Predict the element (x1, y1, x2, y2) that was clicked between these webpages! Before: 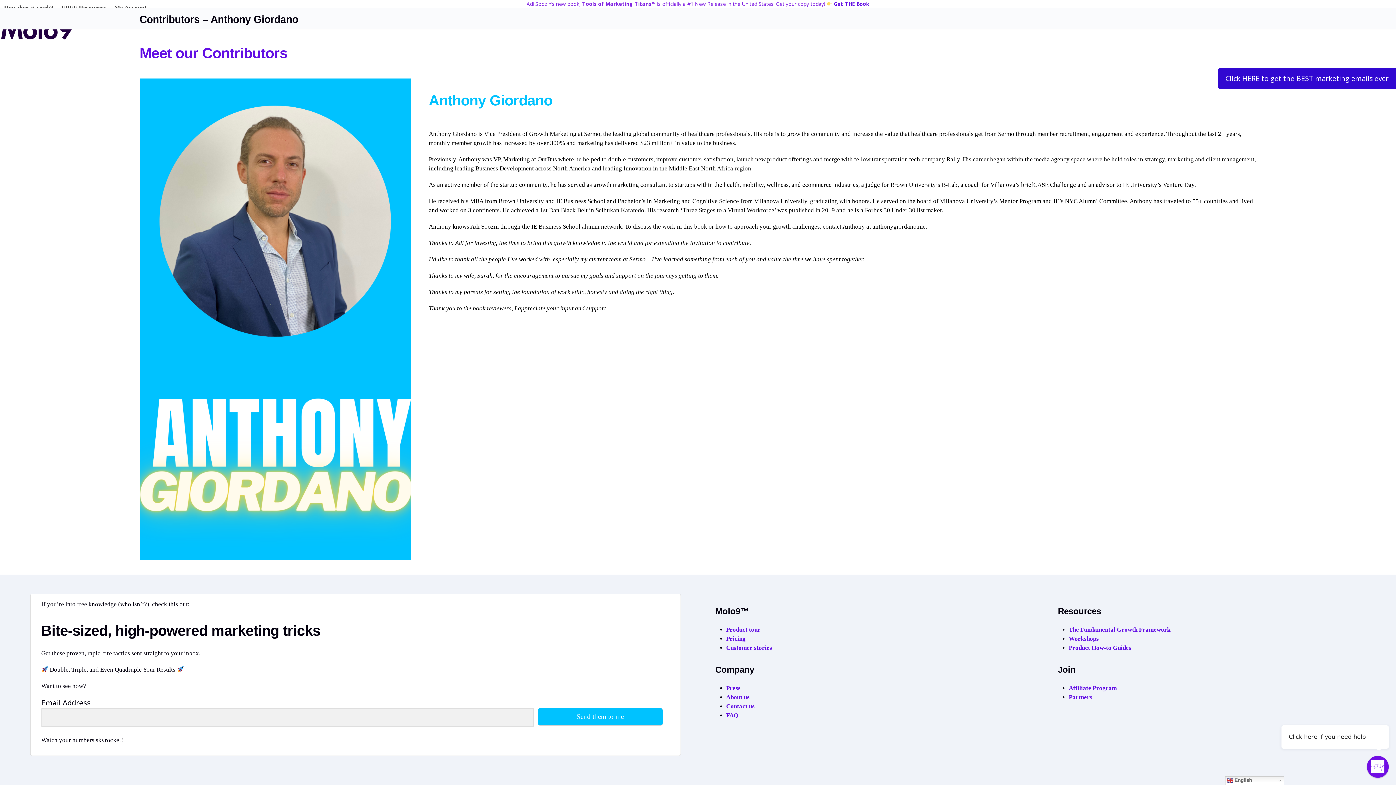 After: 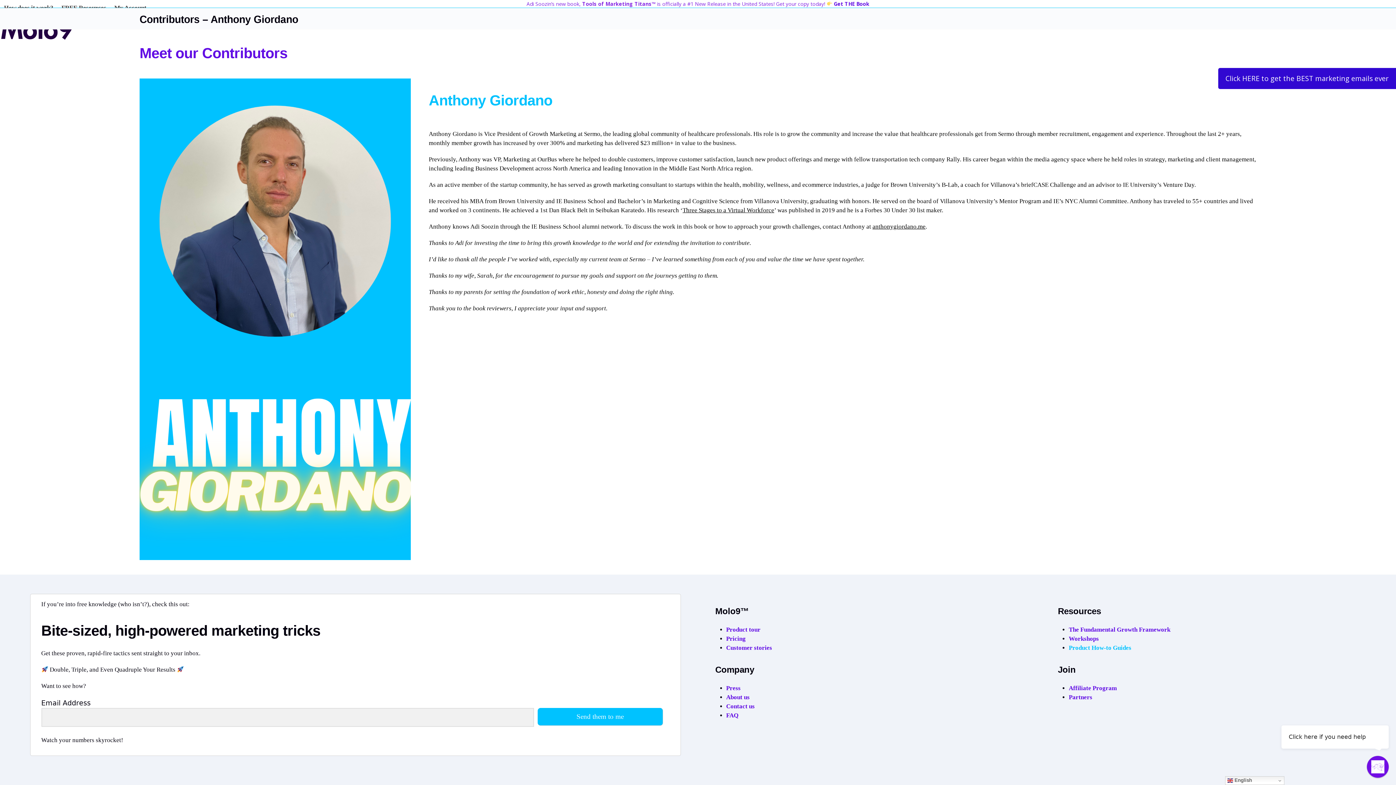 Action: bbox: (1069, 644, 1131, 651) label: Product How-to Guides